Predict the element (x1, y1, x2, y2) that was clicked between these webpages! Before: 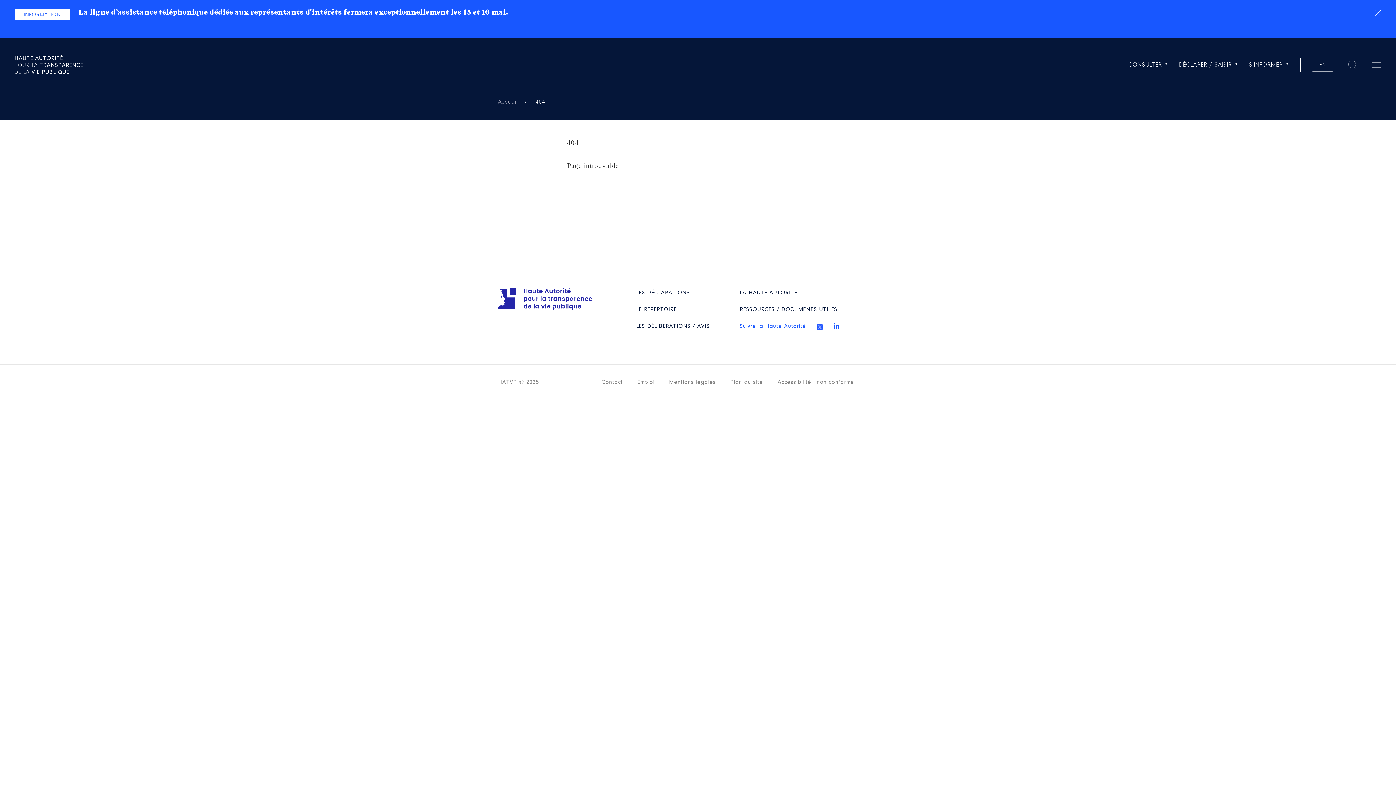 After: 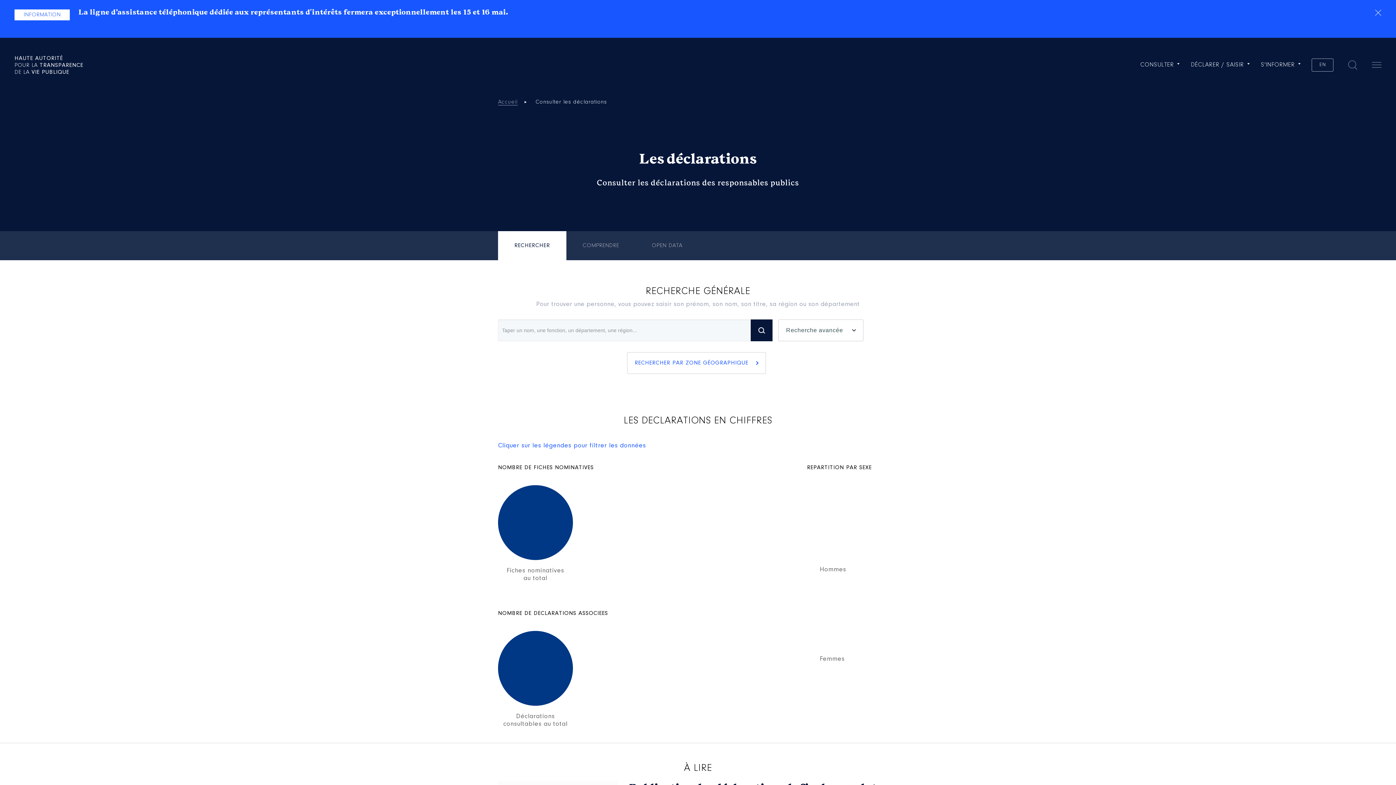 Action: label: LES DÉCLARATIONS bbox: (636, 290, 690, 297)